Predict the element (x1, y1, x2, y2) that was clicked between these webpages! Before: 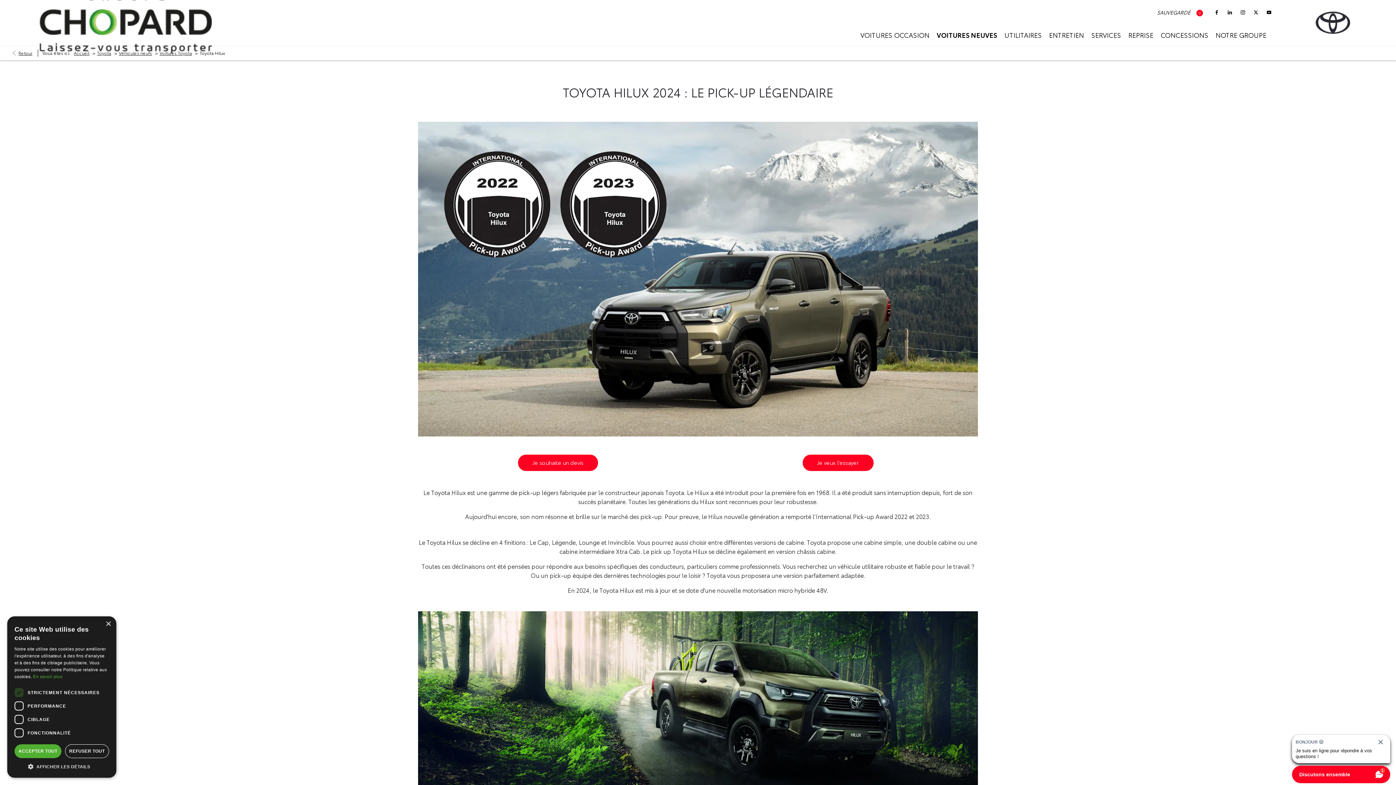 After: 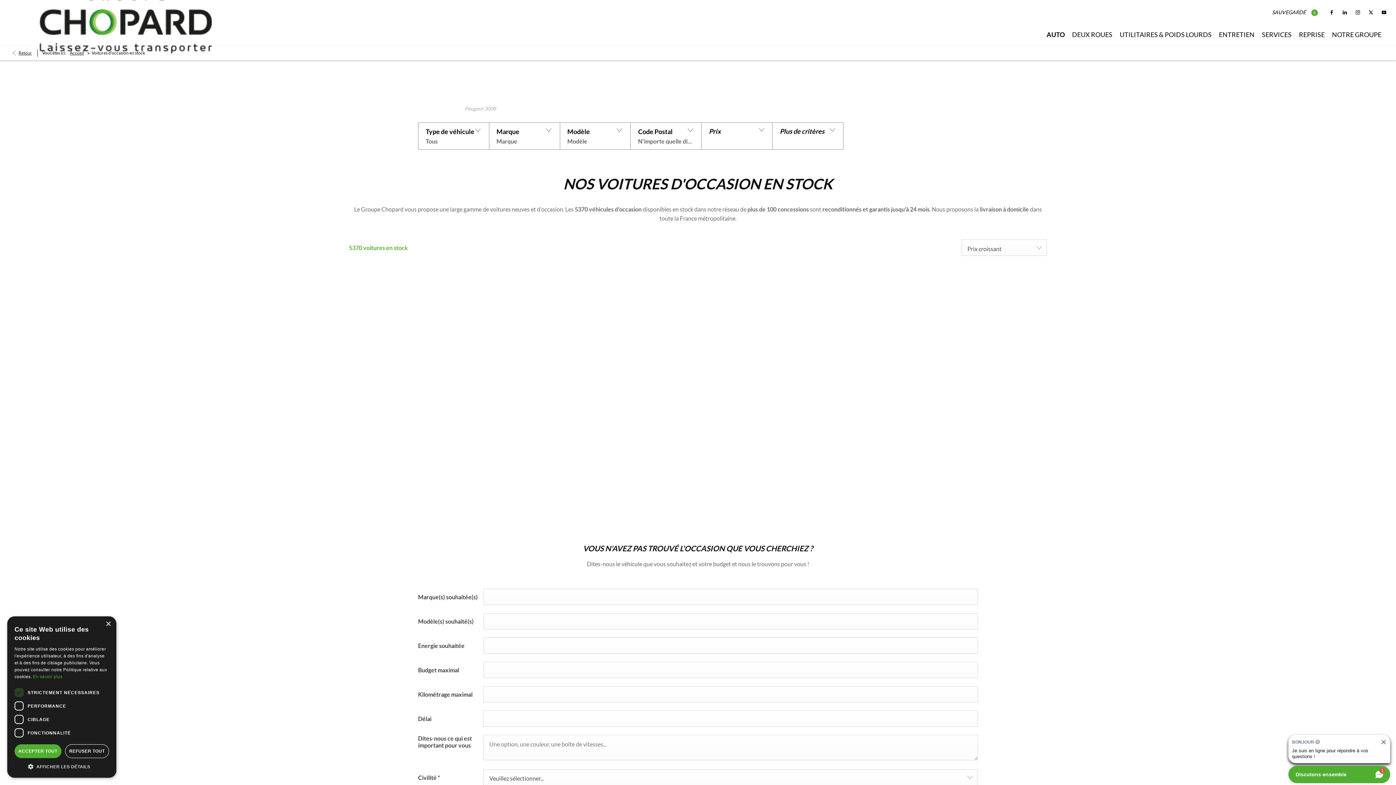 Action: bbox: (856, 26, 933, 41) label: VOITURES OCCASION